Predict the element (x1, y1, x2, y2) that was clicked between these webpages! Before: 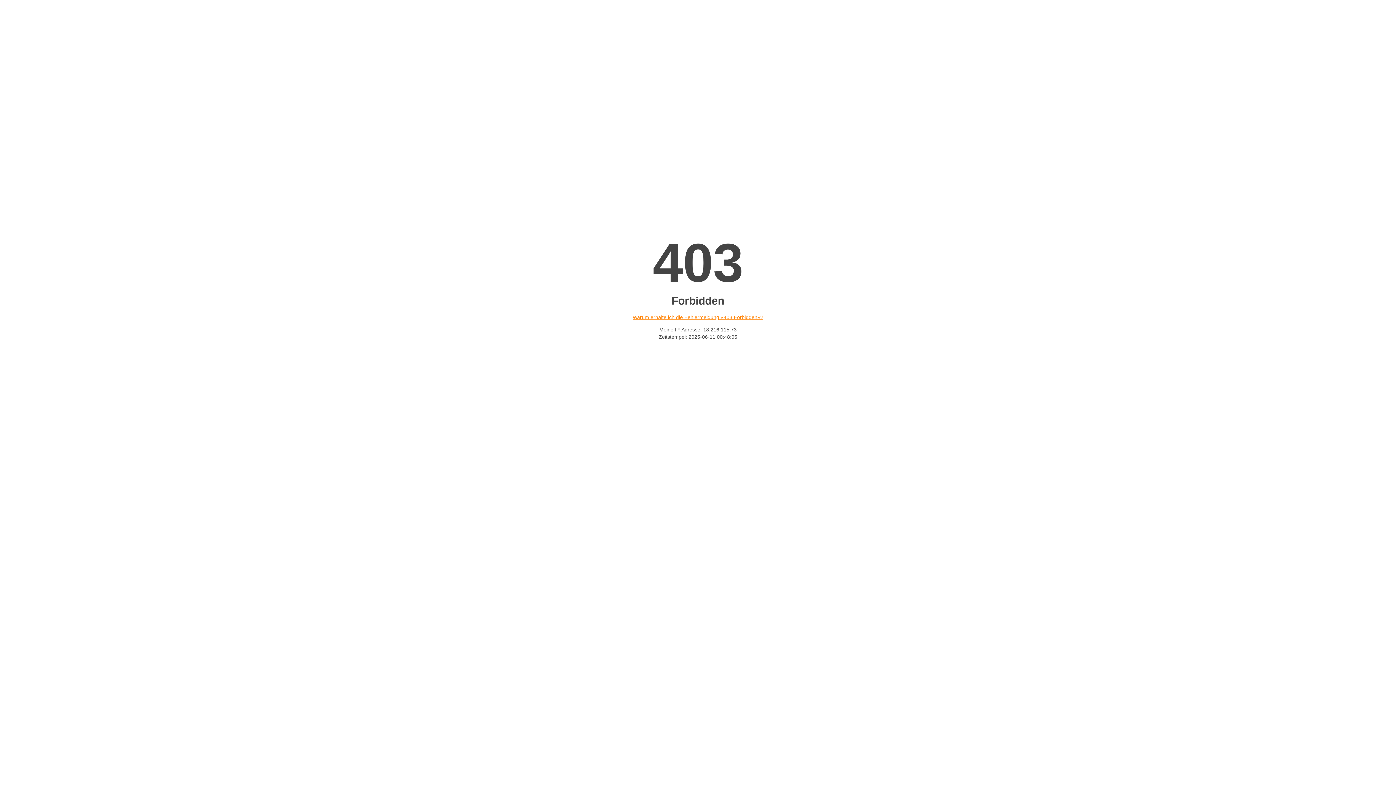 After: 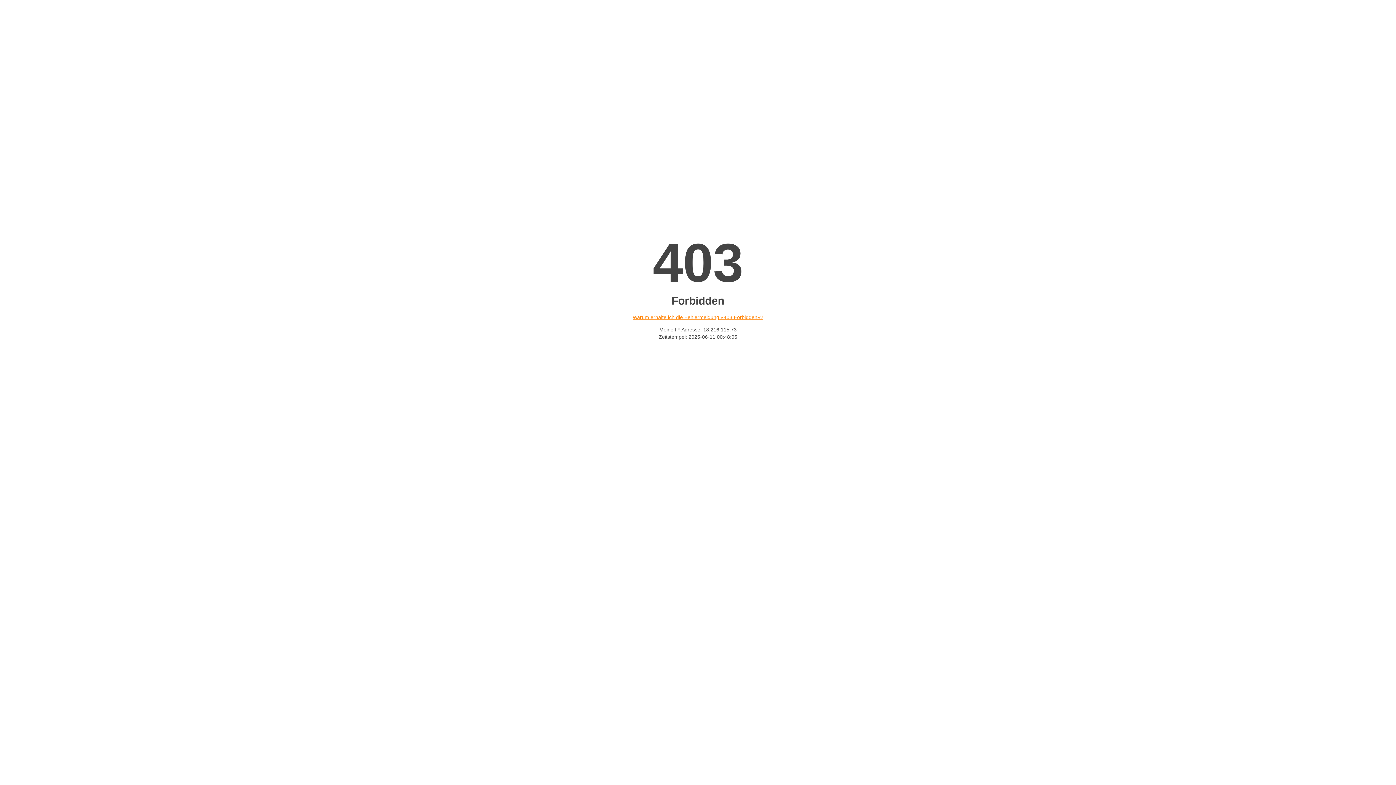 Action: label: Warum erhalte ich die Fehlermeldung «403 Forbidden»? bbox: (632, 314, 763, 320)